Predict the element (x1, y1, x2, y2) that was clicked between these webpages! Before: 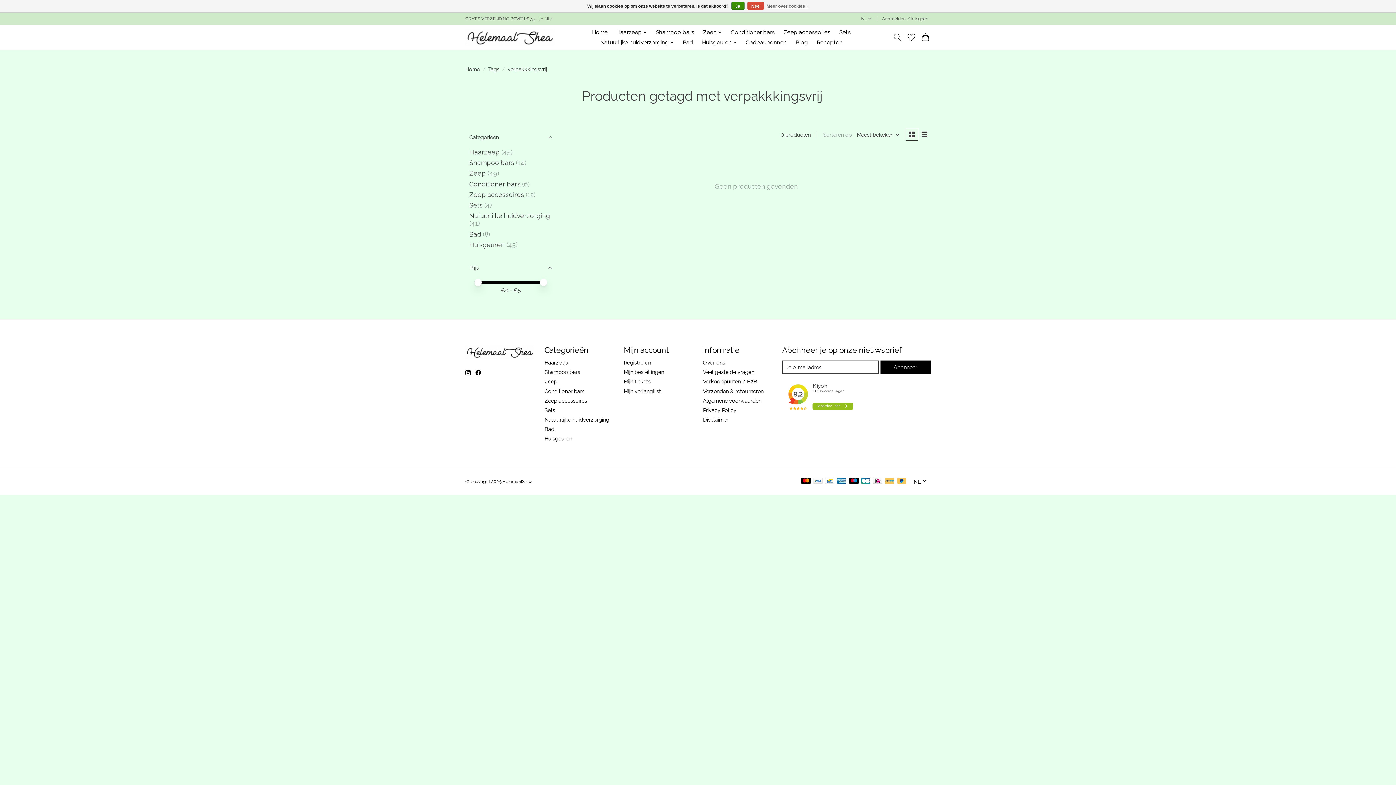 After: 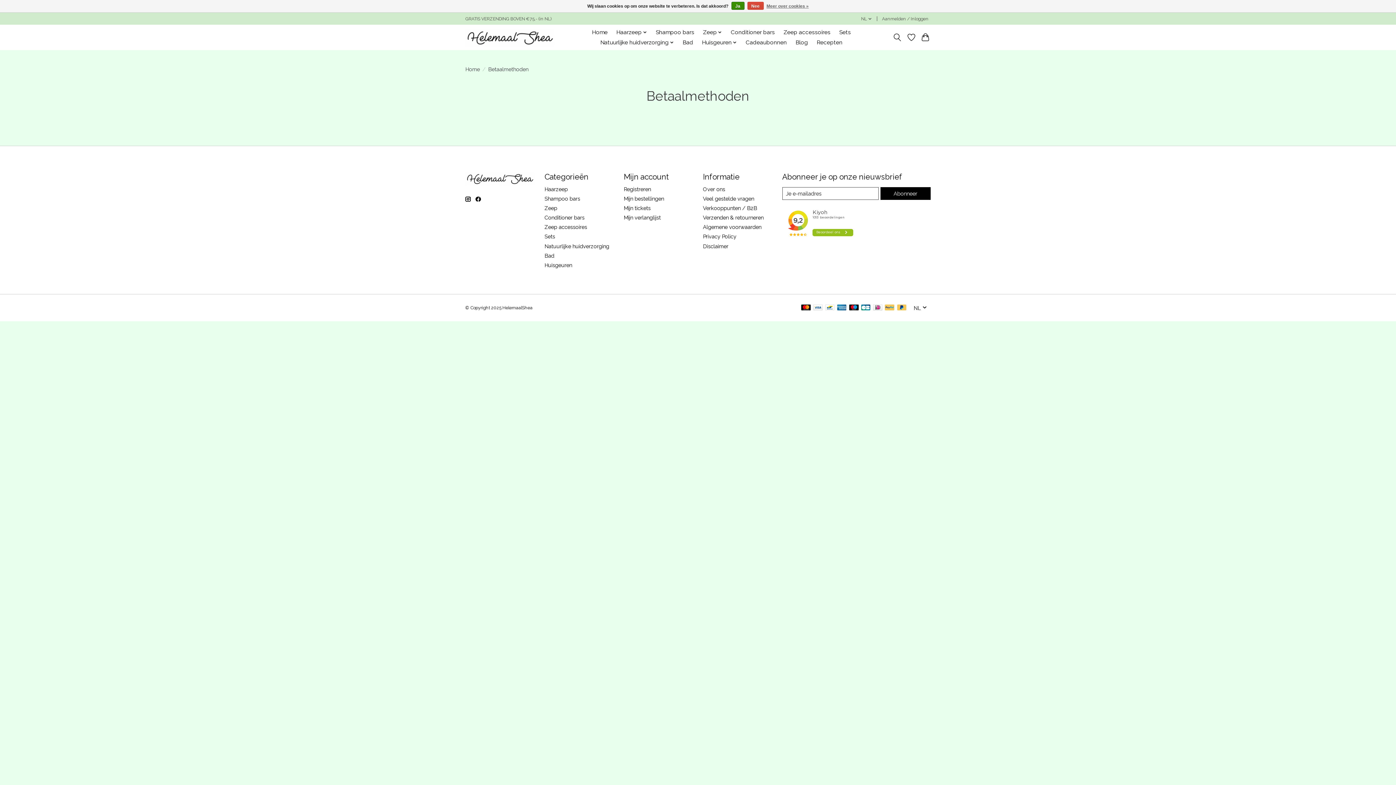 Action: bbox: (861, 478, 870, 485)